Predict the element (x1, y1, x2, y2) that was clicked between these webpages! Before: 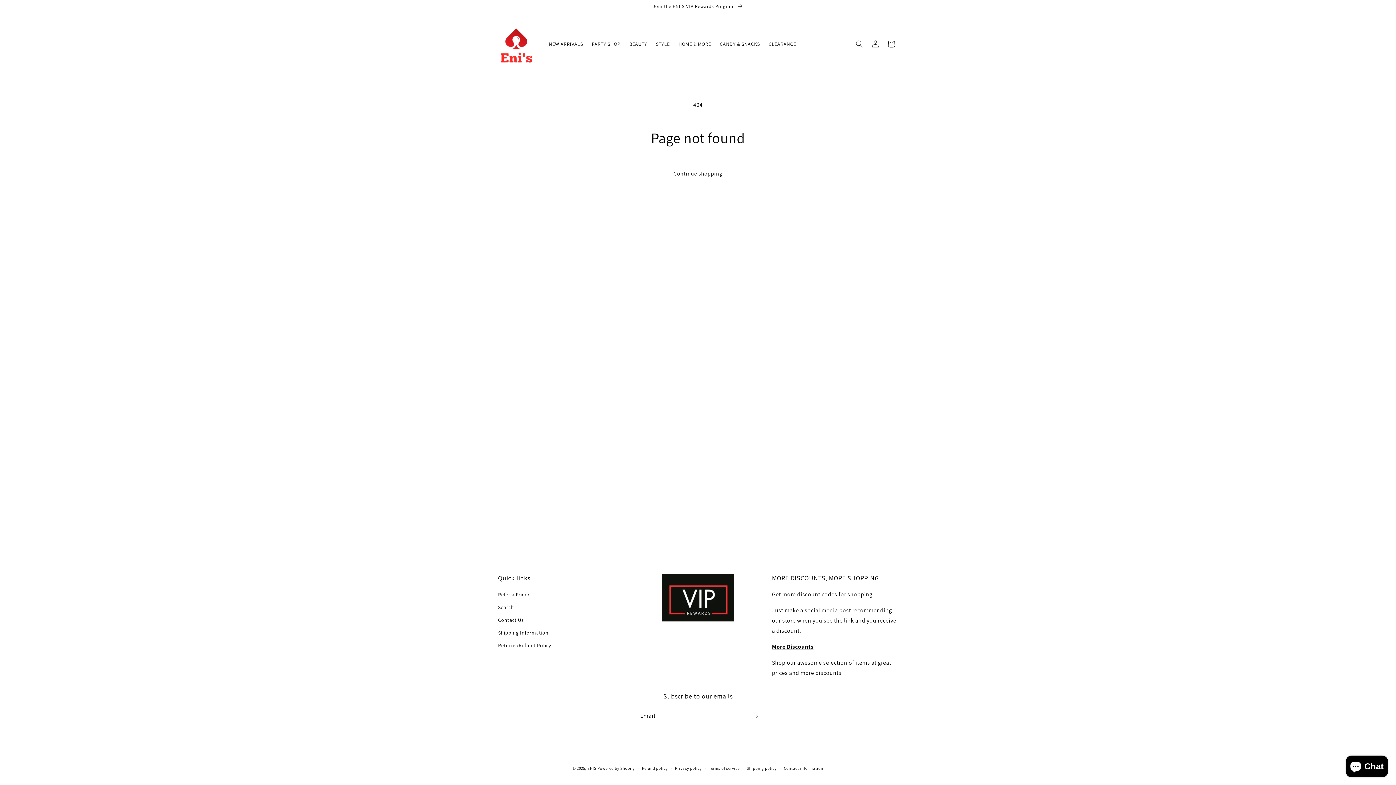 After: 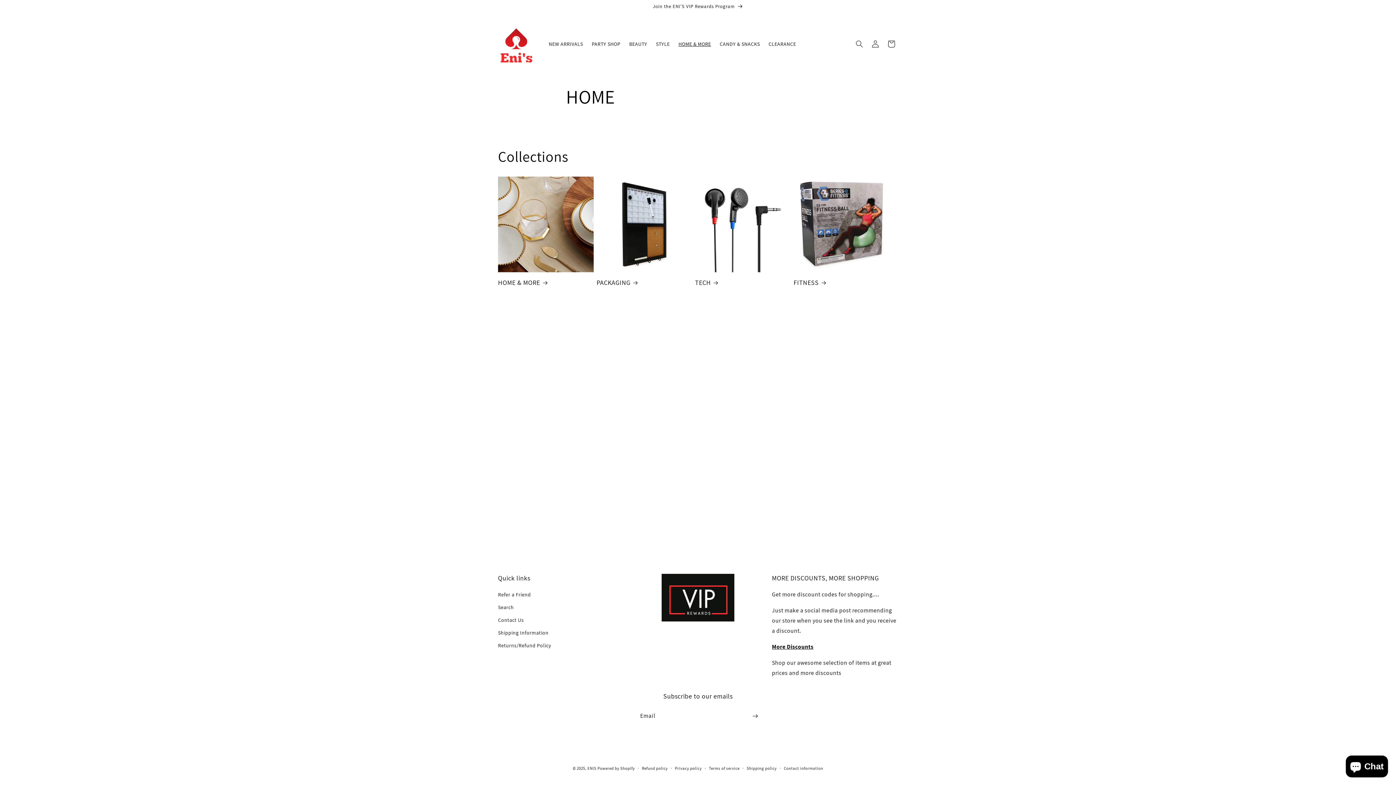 Action: label: HOME & MORE bbox: (674, 36, 715, 51)